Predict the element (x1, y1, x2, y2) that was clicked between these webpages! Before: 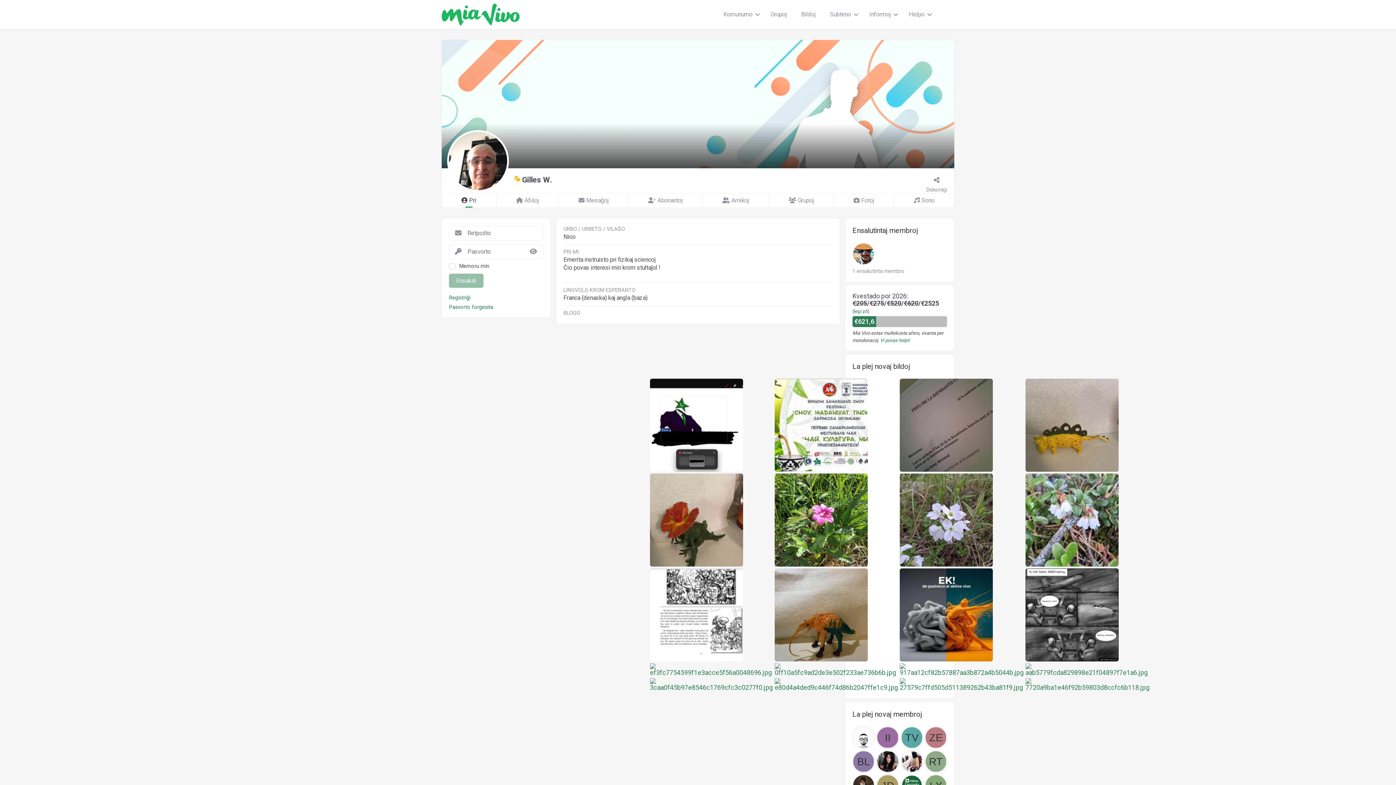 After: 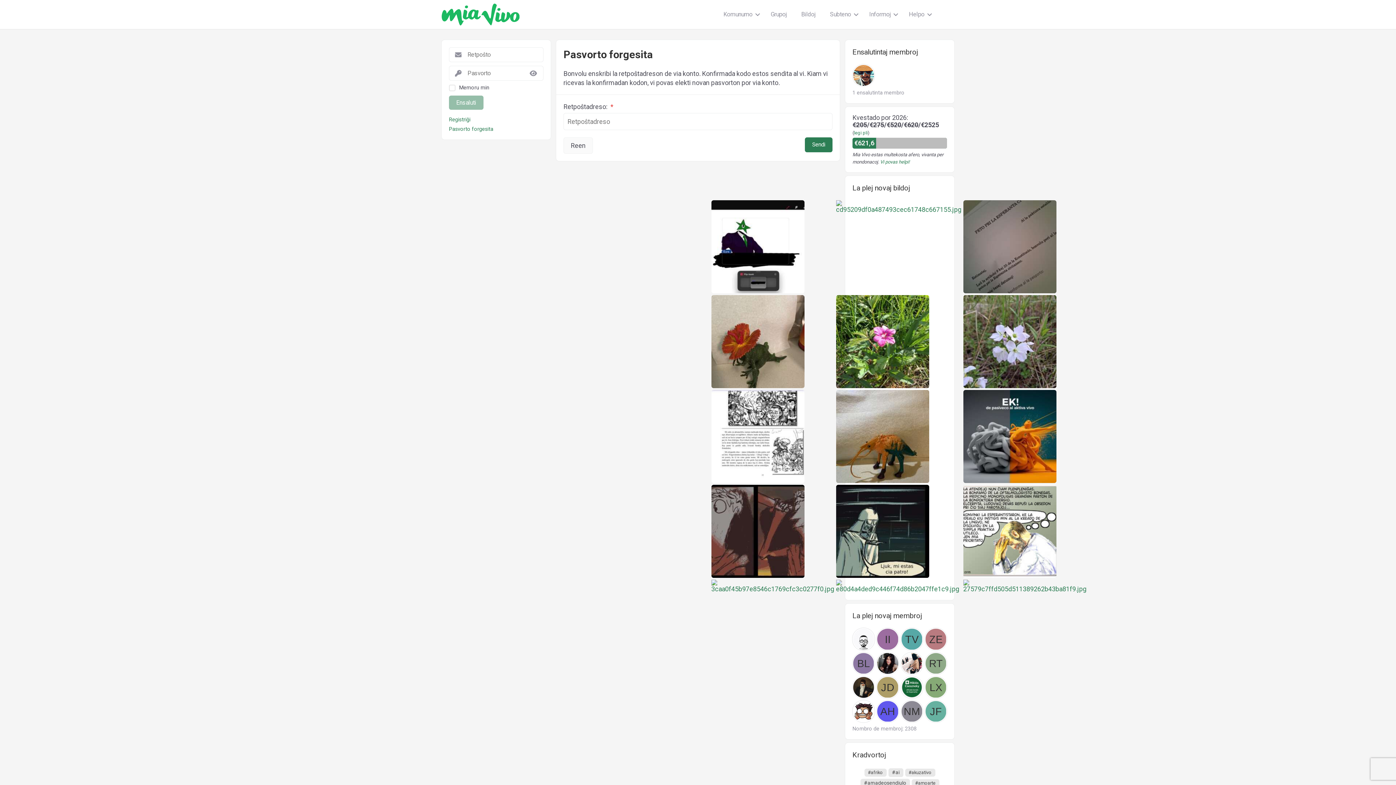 Action: bbox: (449, 304, 543, 310) label: Pasvorto forgesita